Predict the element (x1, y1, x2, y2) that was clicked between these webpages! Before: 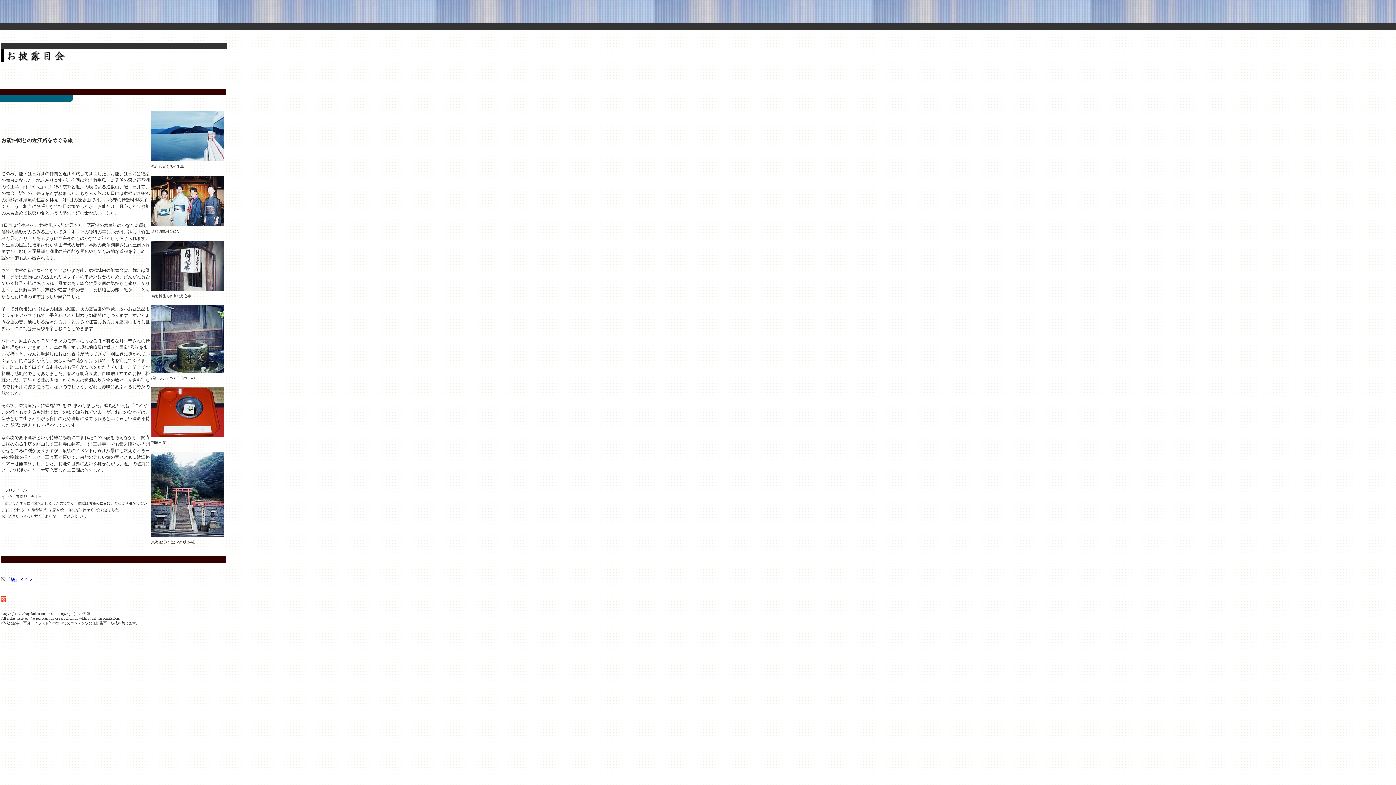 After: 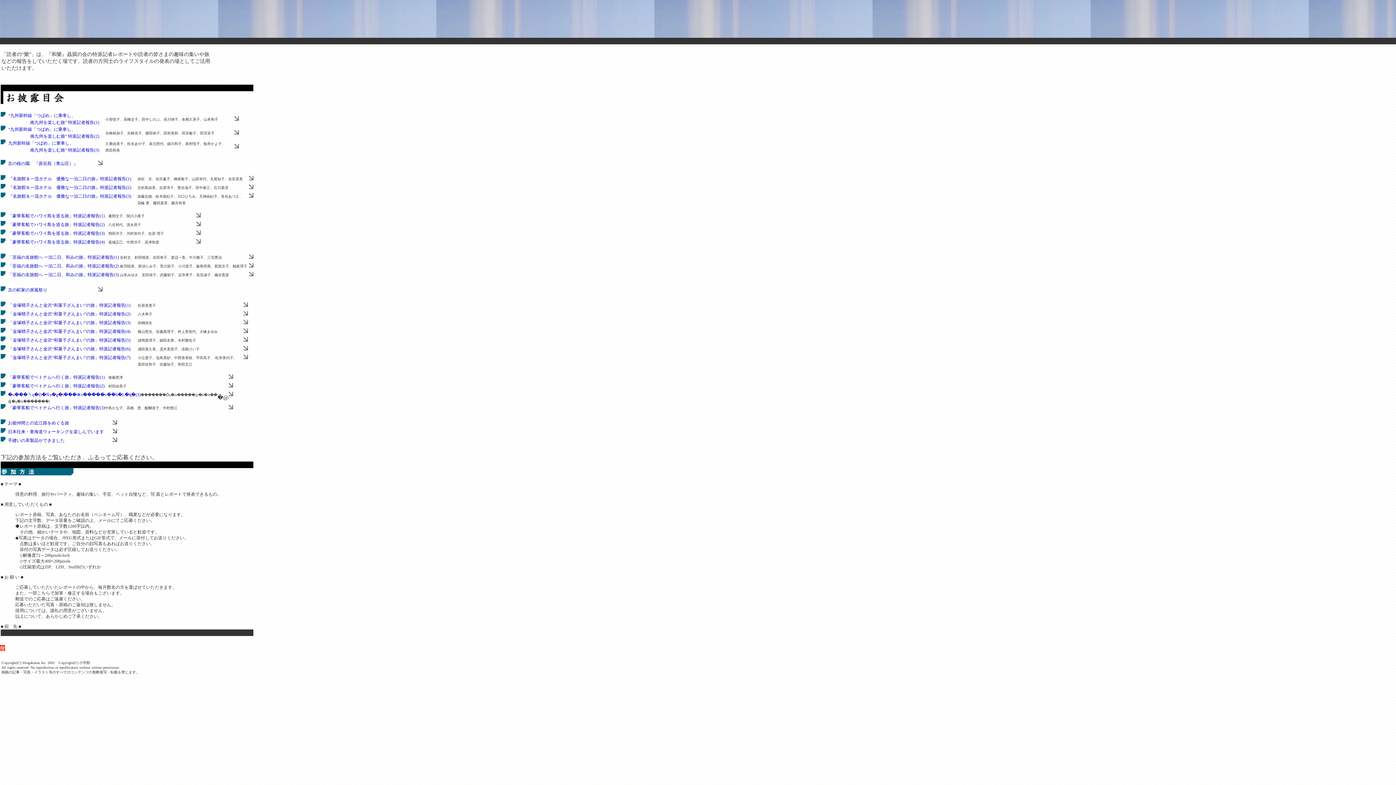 Action: label:  「樂」メイン bbox: (0, 577, 32, 582)